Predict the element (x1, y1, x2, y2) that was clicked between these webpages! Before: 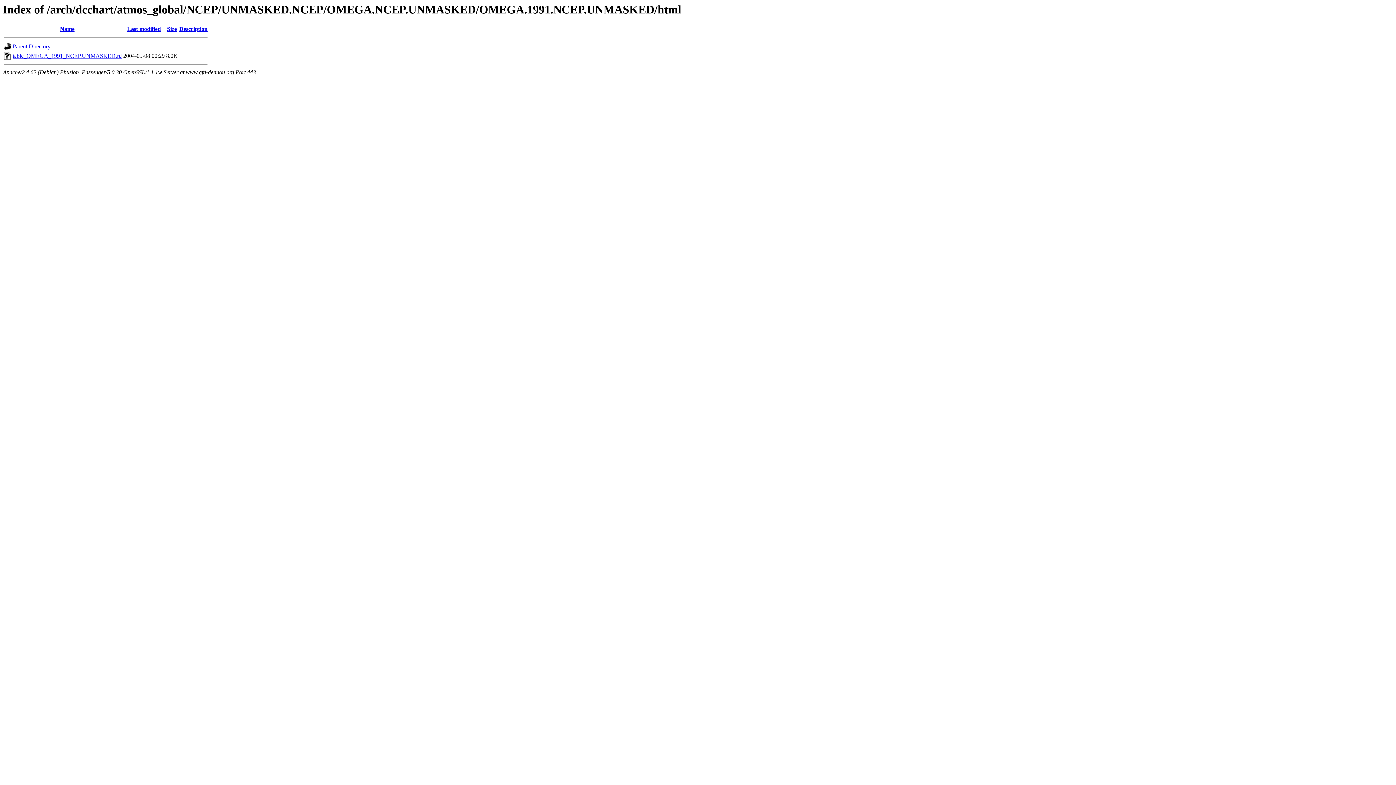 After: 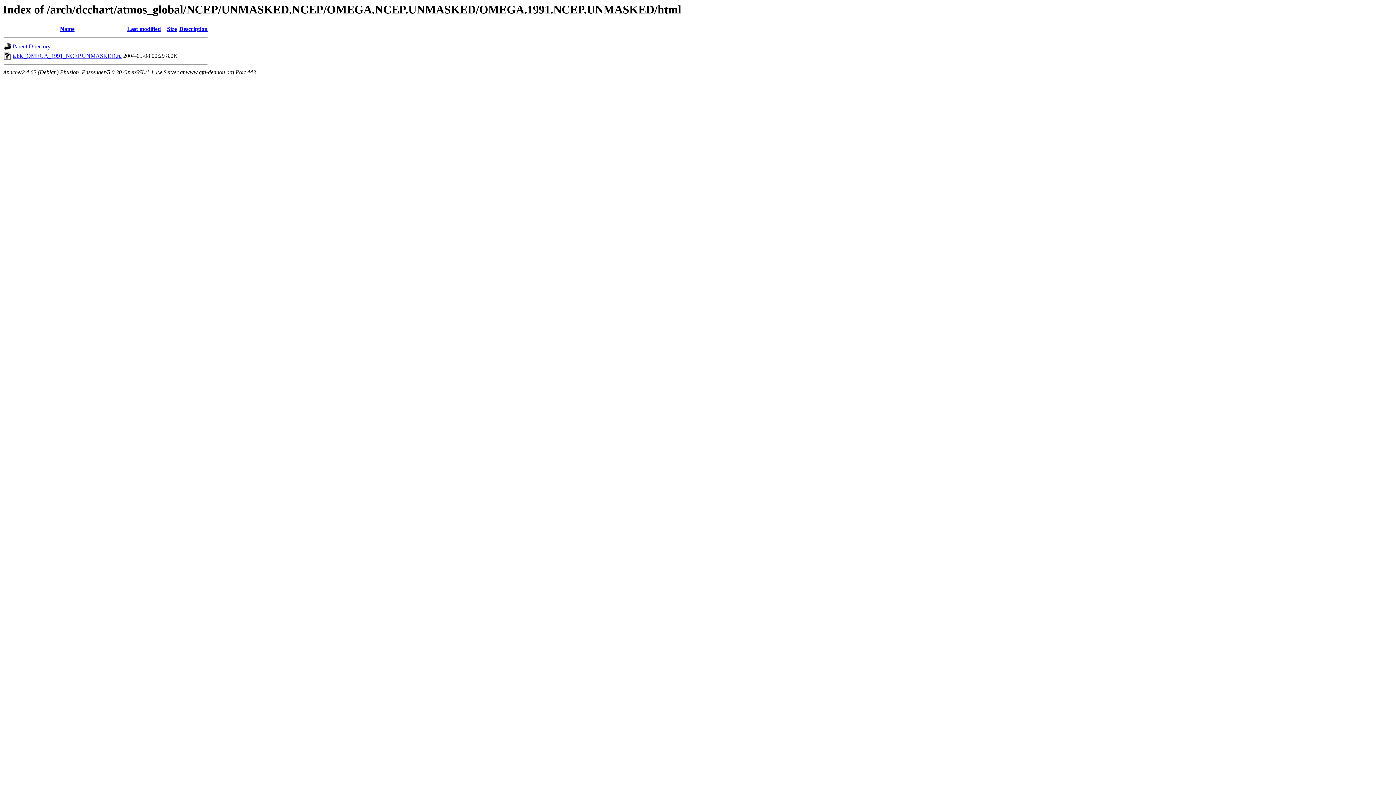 Action: label: Size bbox: (167, 25, 176, 32)